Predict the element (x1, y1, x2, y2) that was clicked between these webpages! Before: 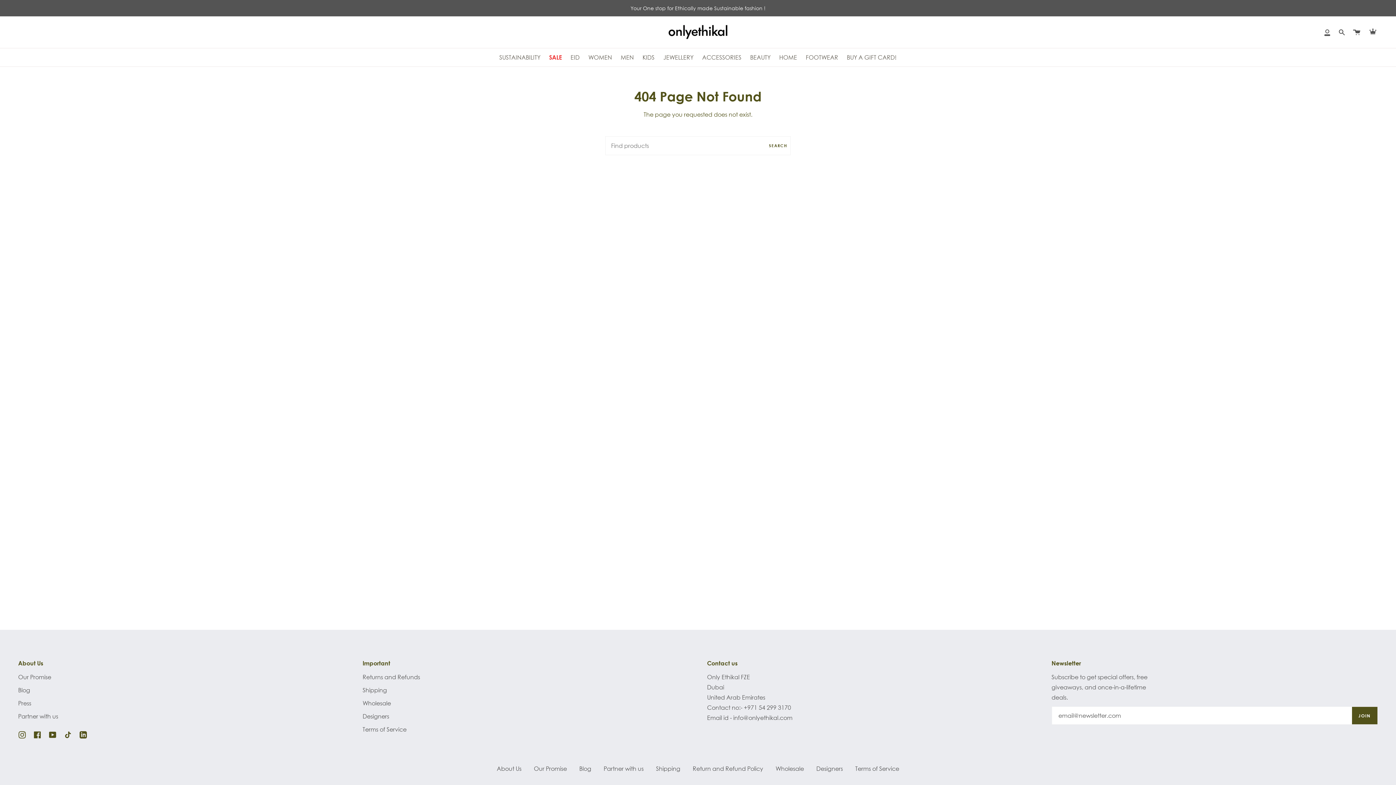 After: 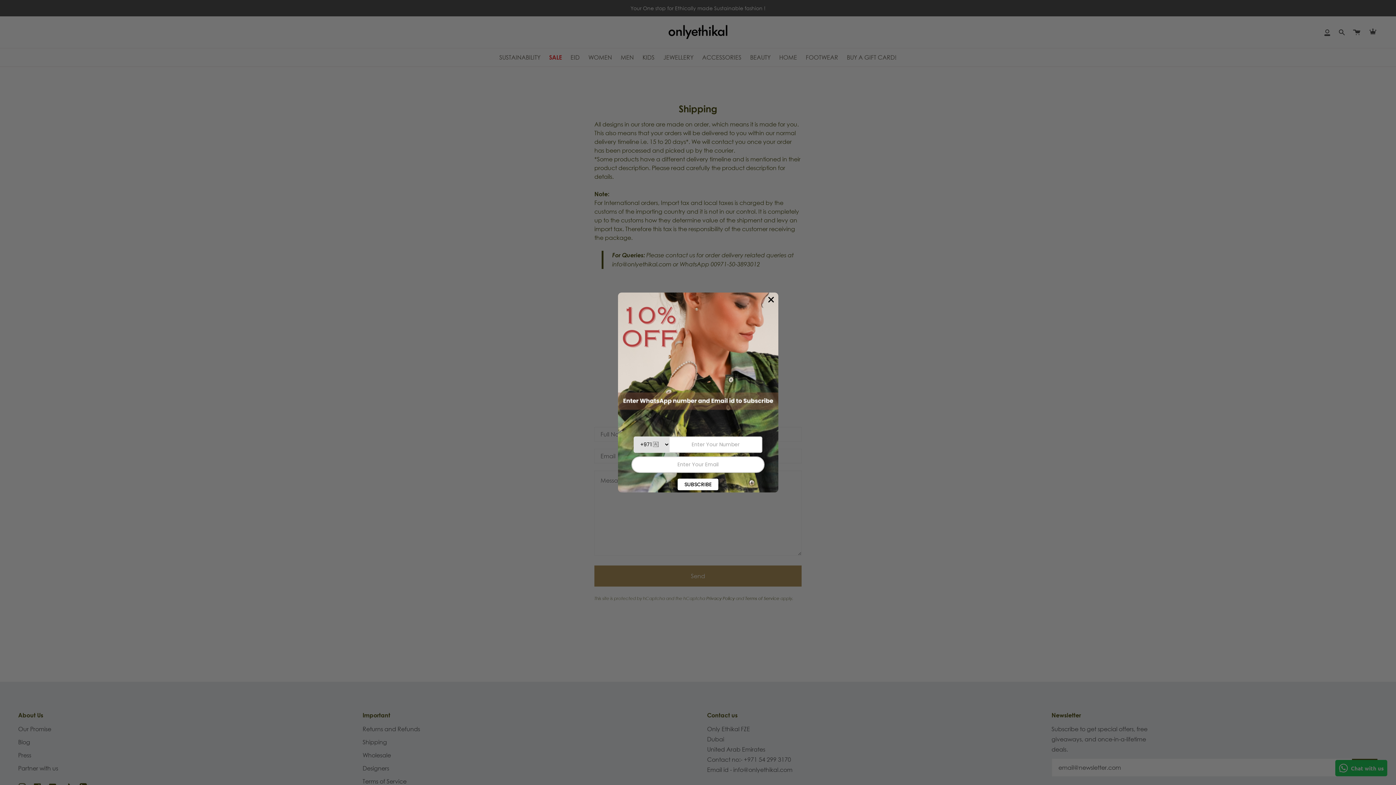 Action: bbox: (656, 765, 680, 772) label: Shipping